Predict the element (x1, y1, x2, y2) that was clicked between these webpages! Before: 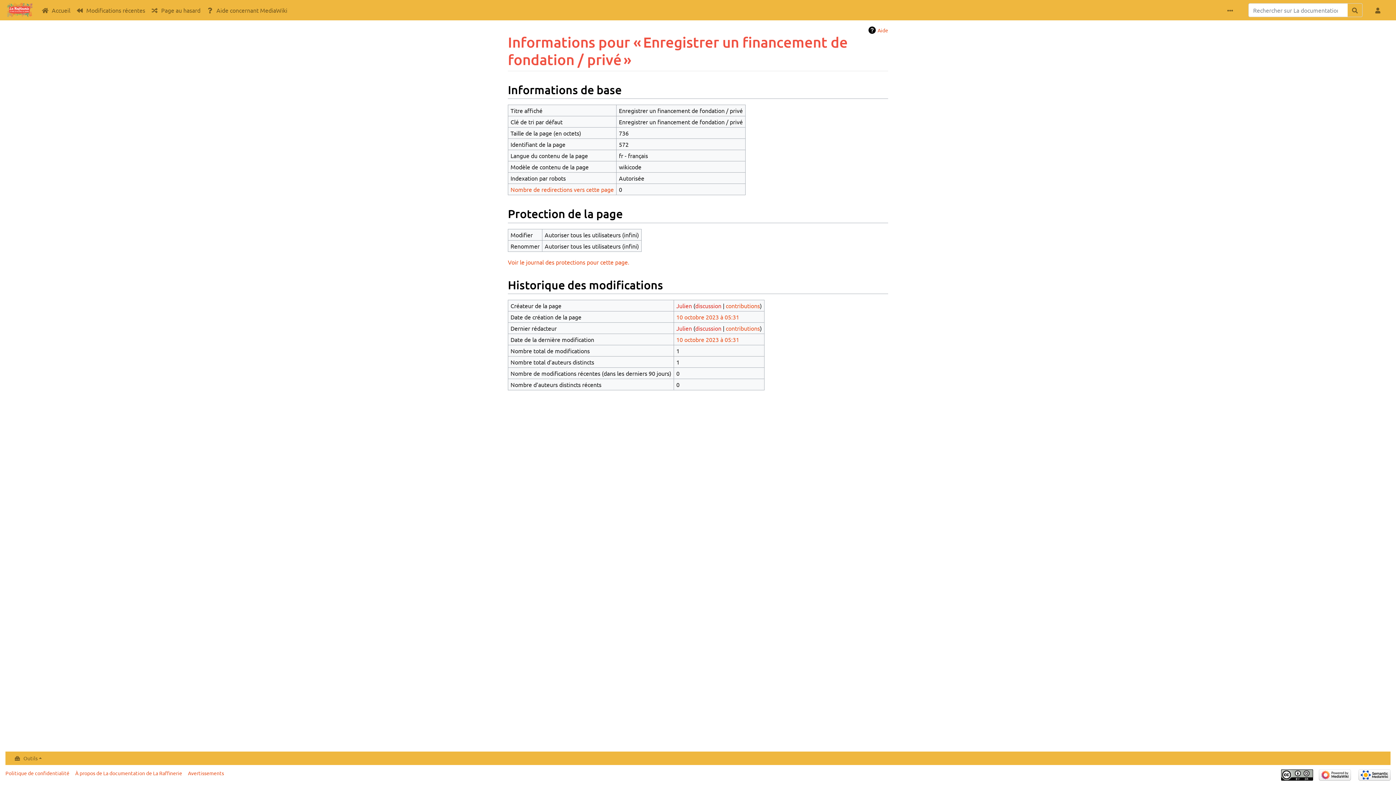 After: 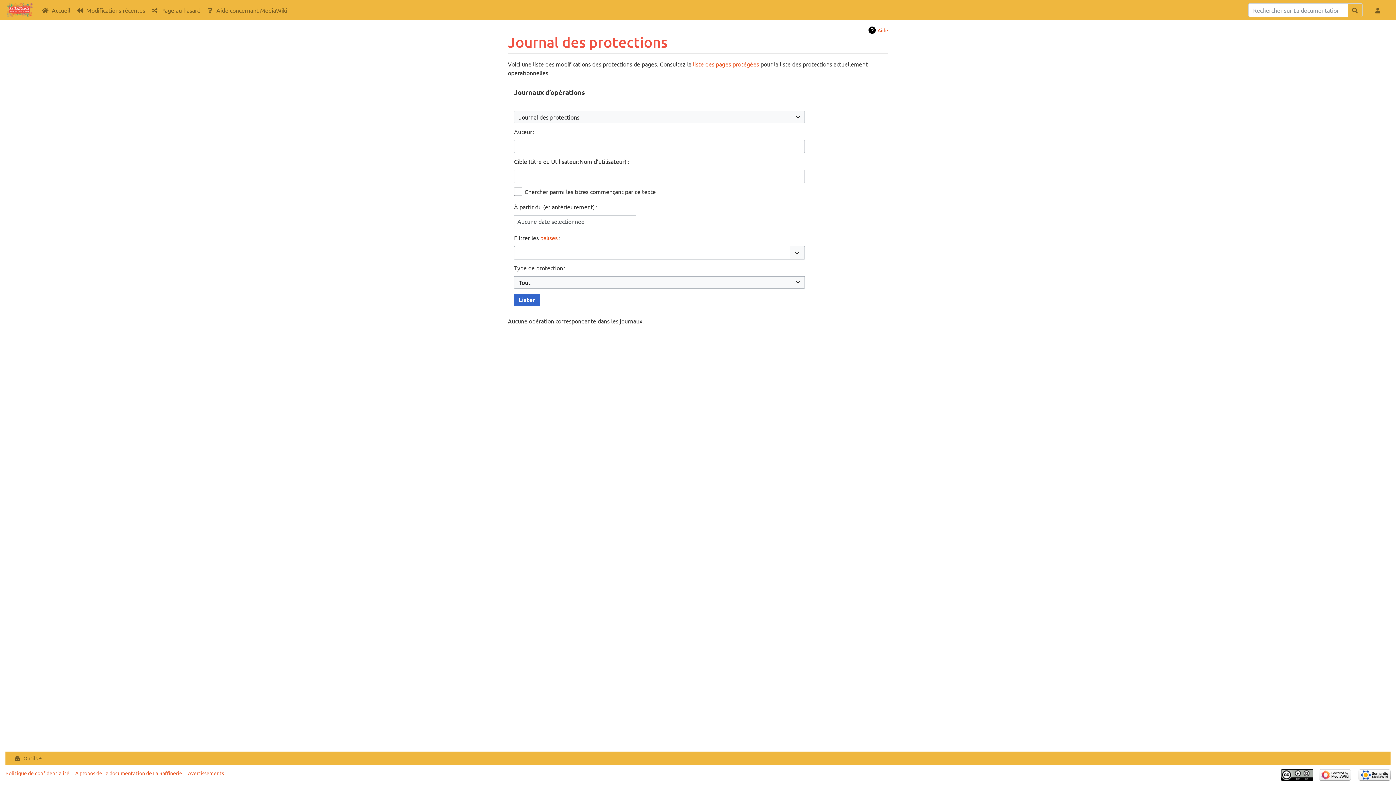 Action: label: Voir le journal des protections pour cette page. bbox: (508, 258, 629, 265)